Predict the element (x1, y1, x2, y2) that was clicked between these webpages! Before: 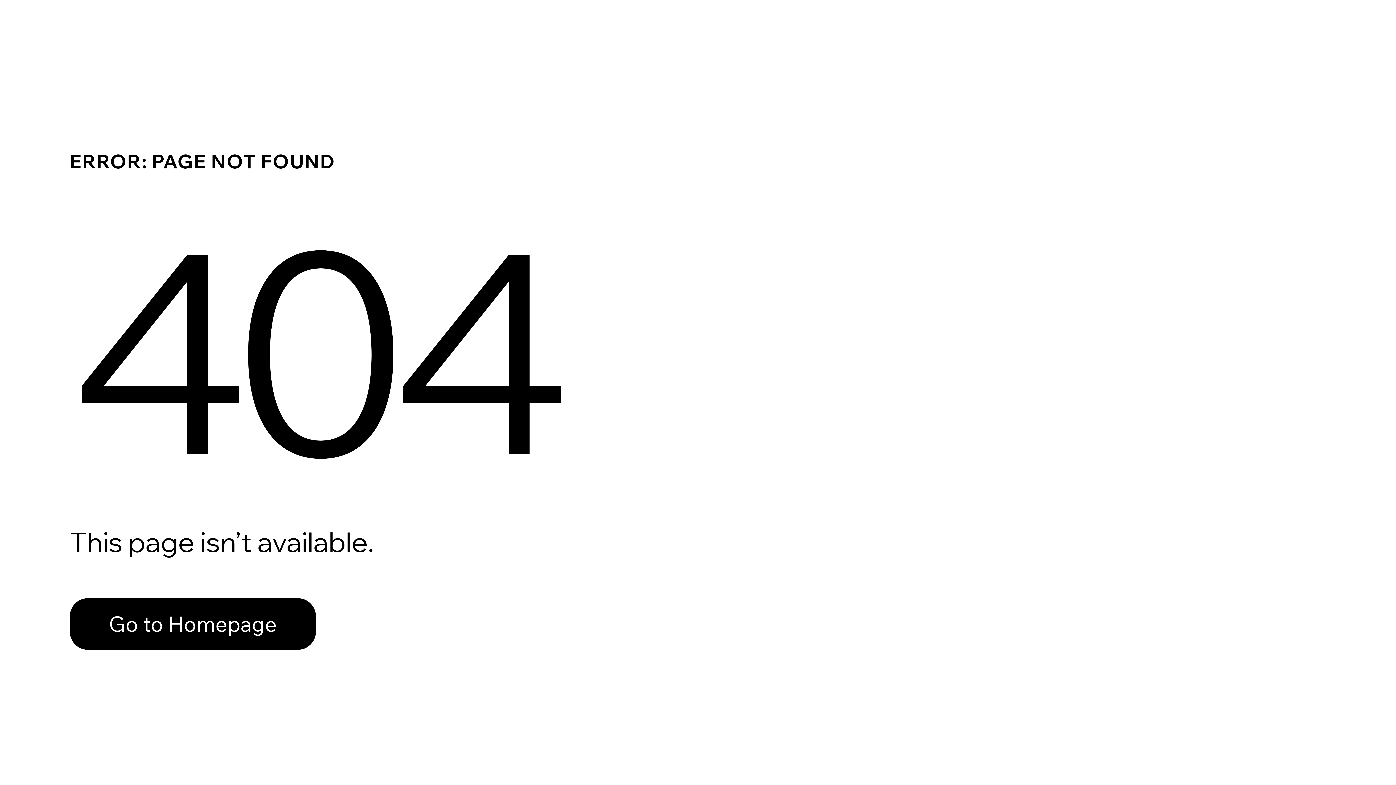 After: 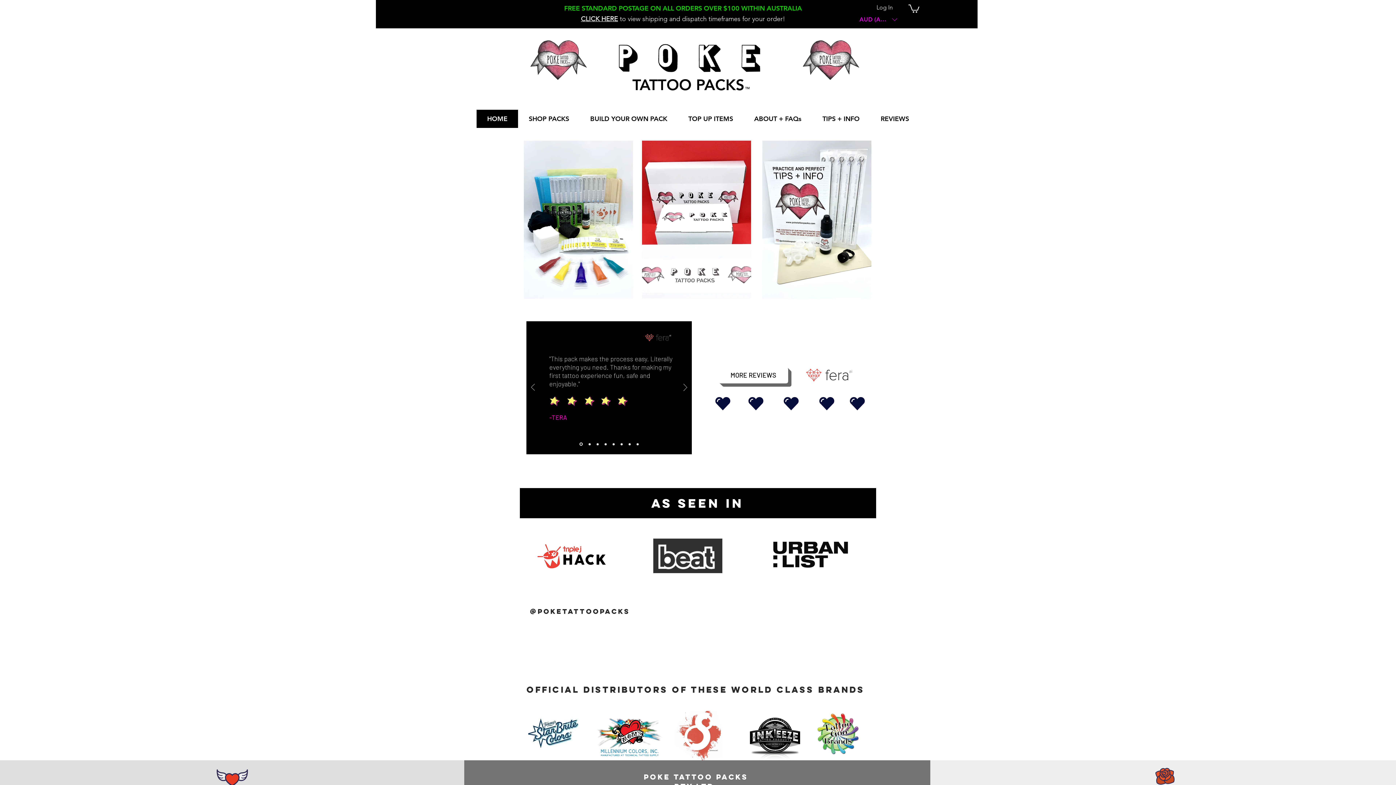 Action: bbox: (69, 582, 768, 659) label: Go to Homepage